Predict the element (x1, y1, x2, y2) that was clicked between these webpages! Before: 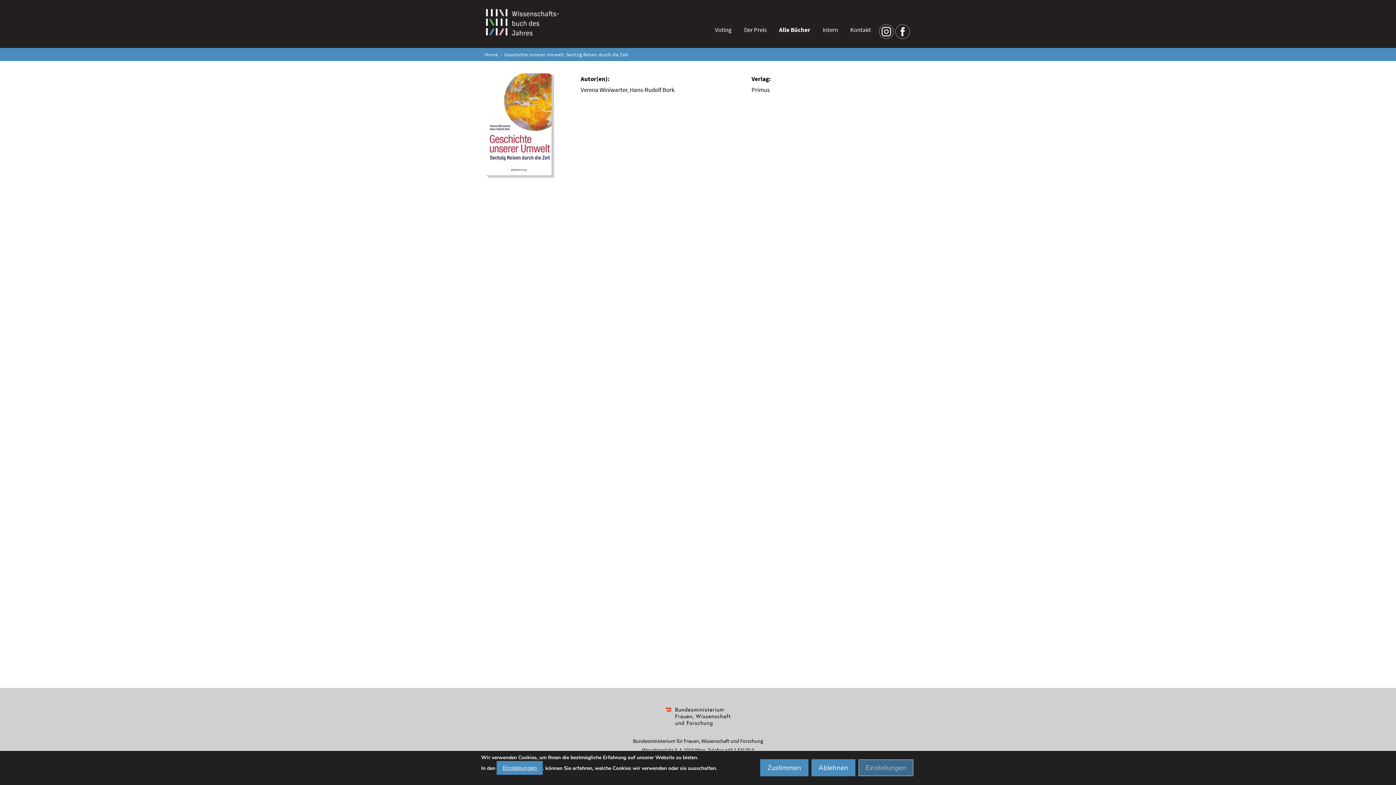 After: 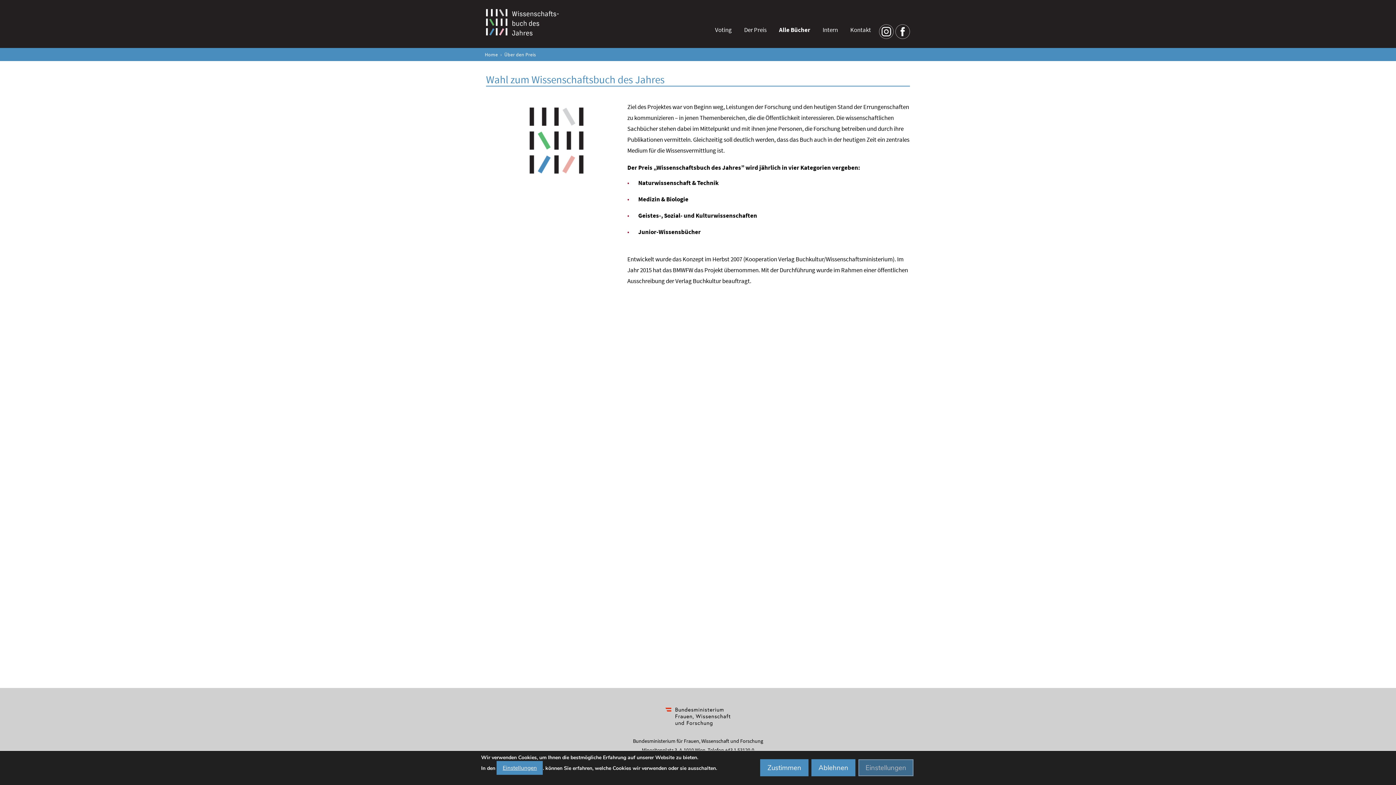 Action: label: Der Preis bbox: (738, 20, 773, 38)